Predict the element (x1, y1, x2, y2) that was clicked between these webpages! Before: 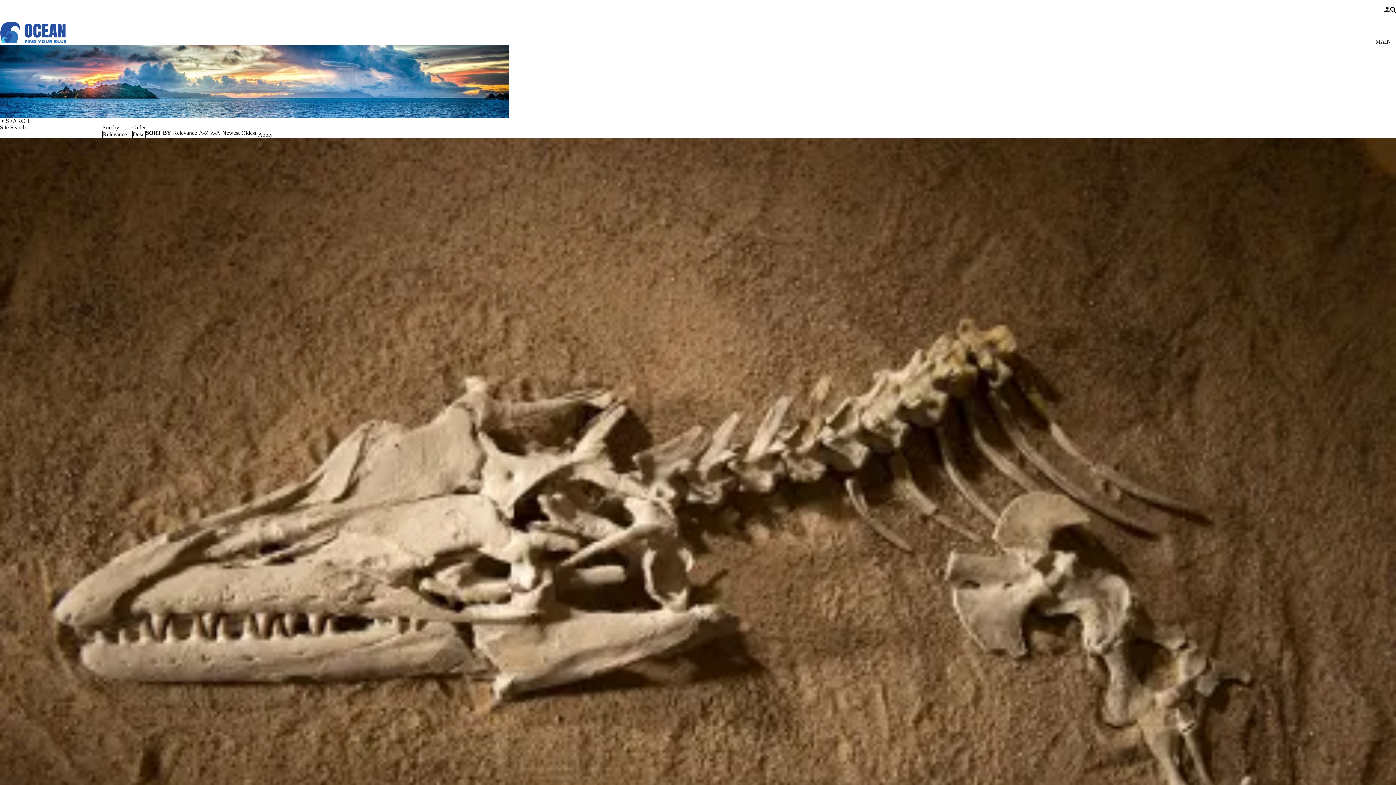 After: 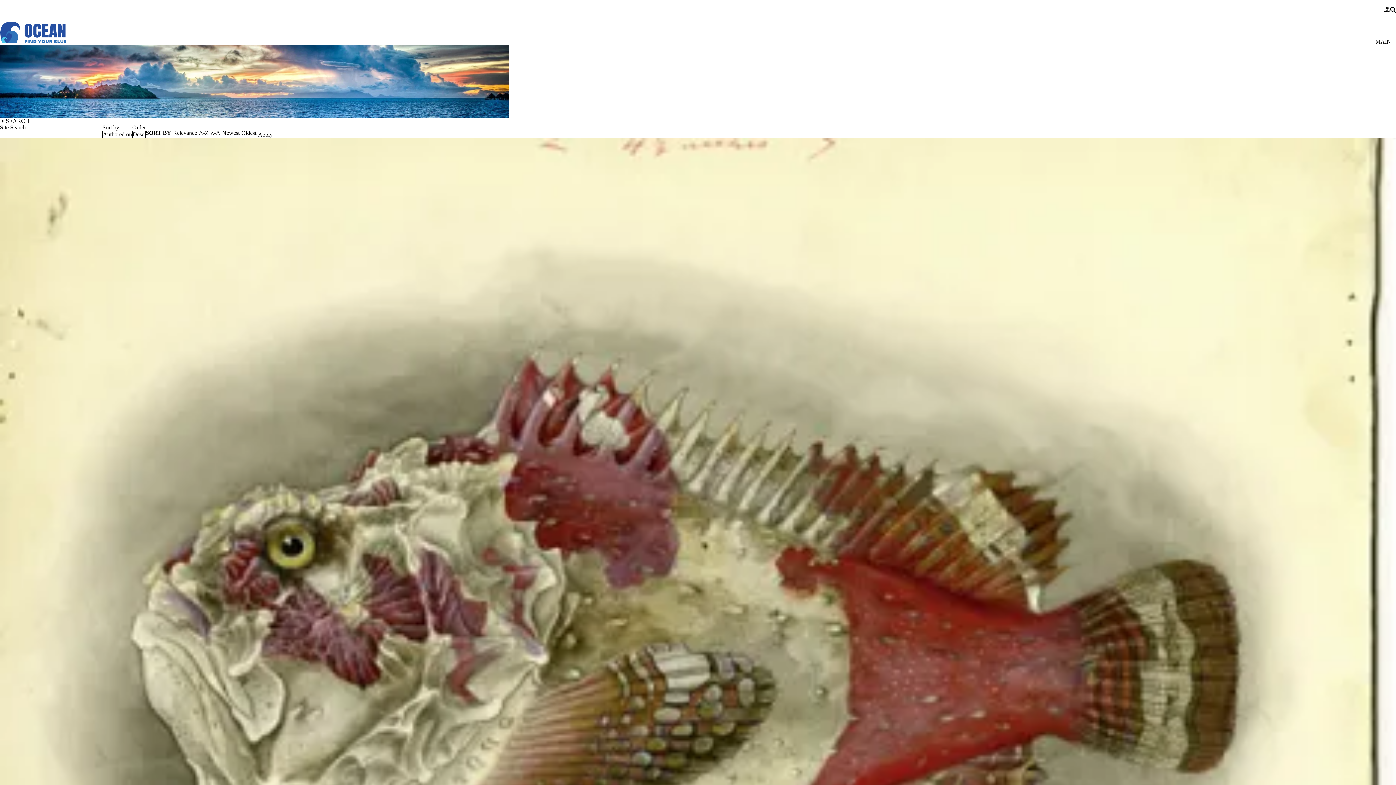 Action: label: Newest bbox: (222, 129, 239, 136)